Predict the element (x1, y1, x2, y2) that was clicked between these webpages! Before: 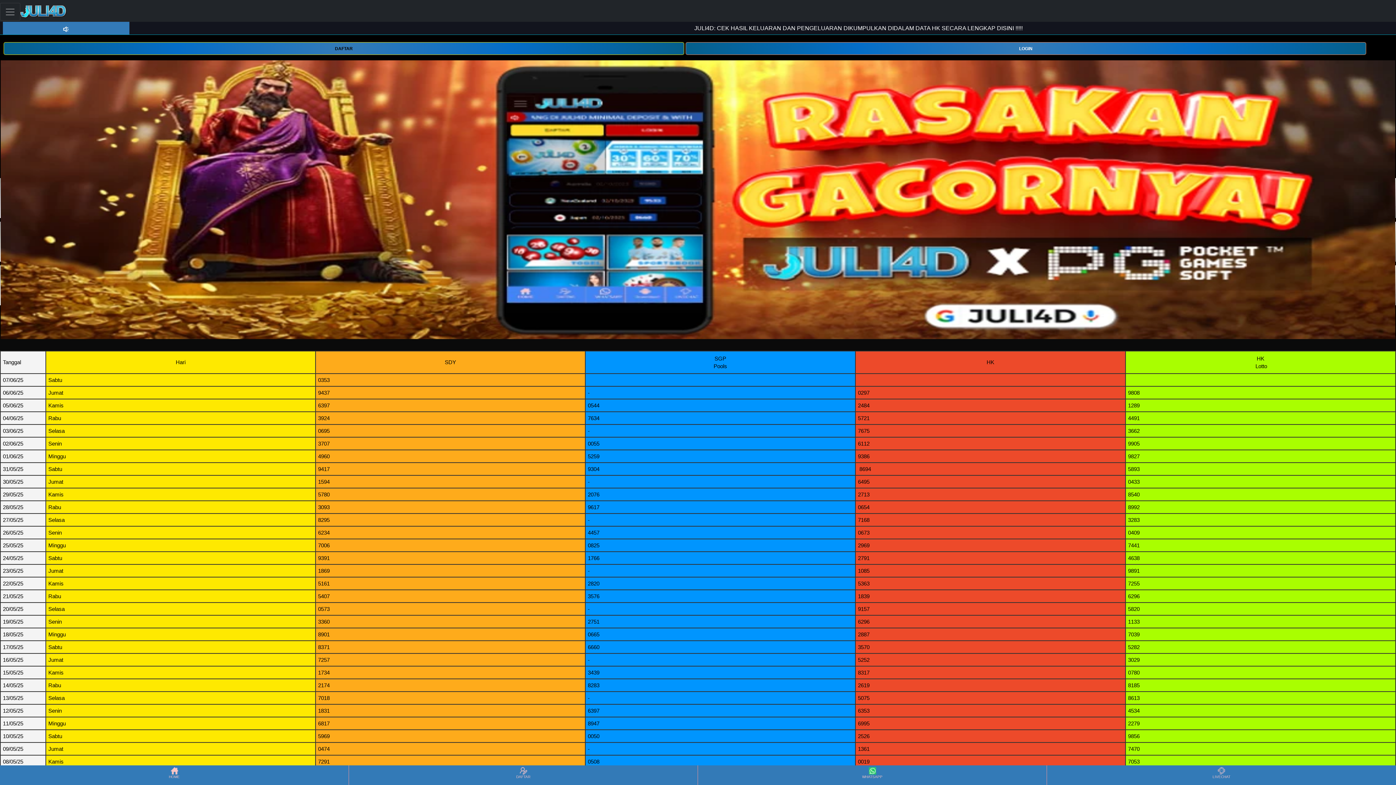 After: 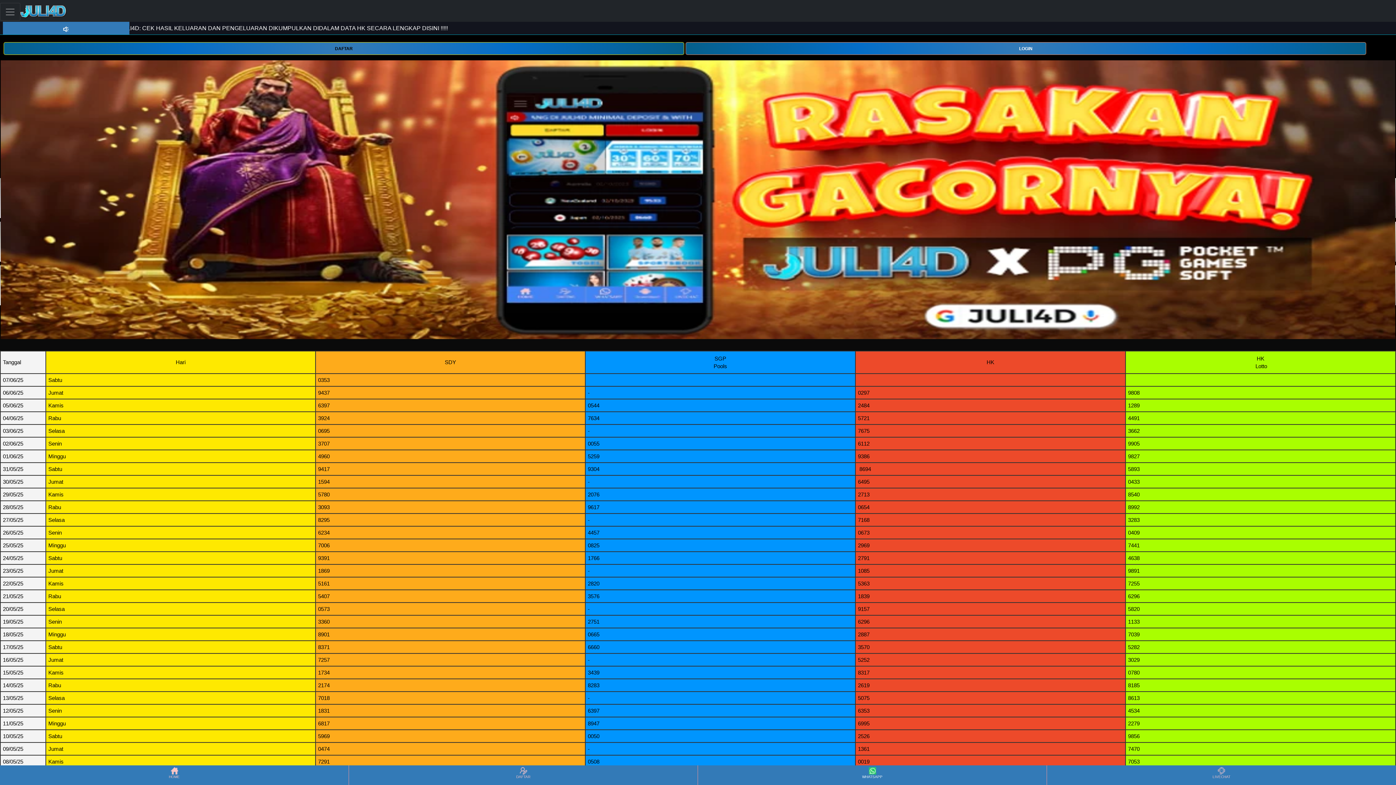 Action: label: WHATSAPP bbox: (698, 766, 1046, 784)